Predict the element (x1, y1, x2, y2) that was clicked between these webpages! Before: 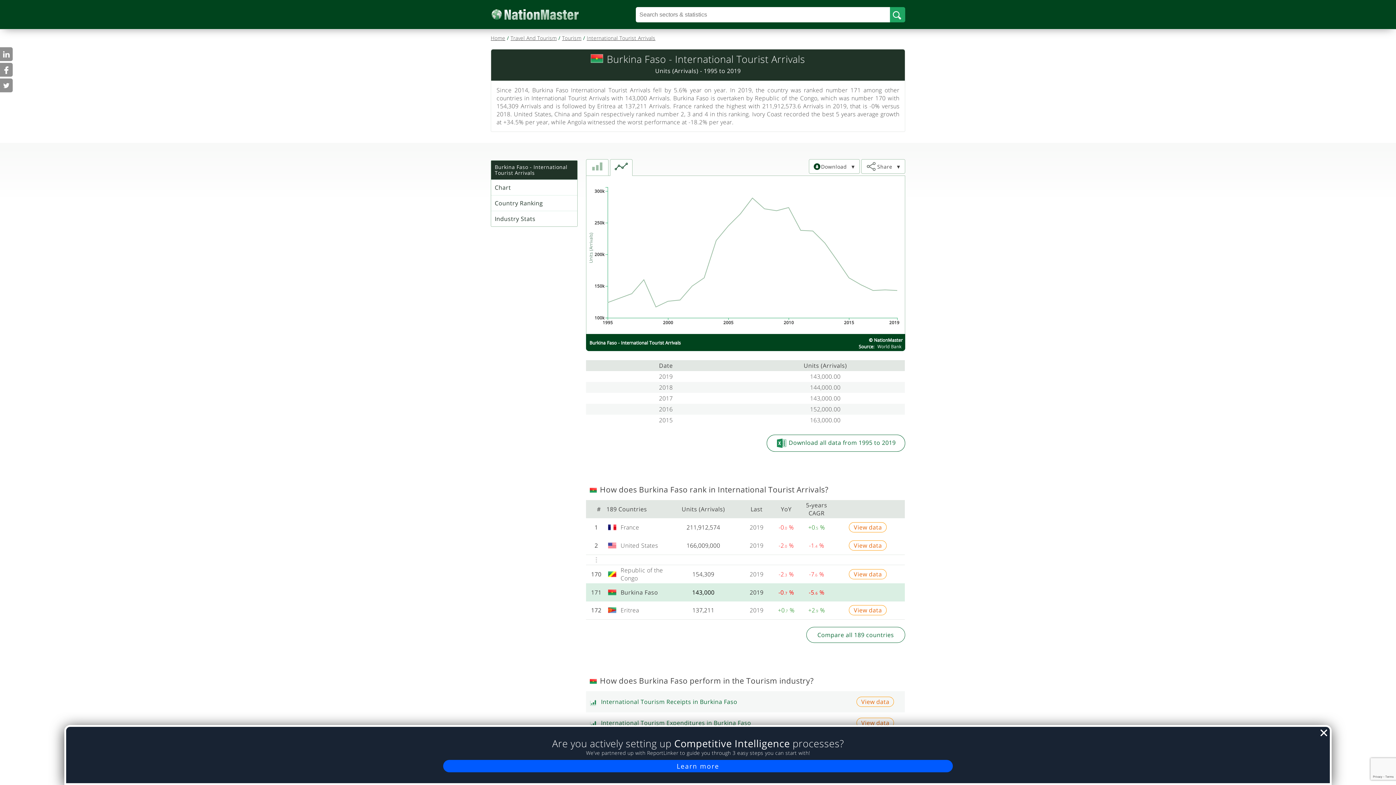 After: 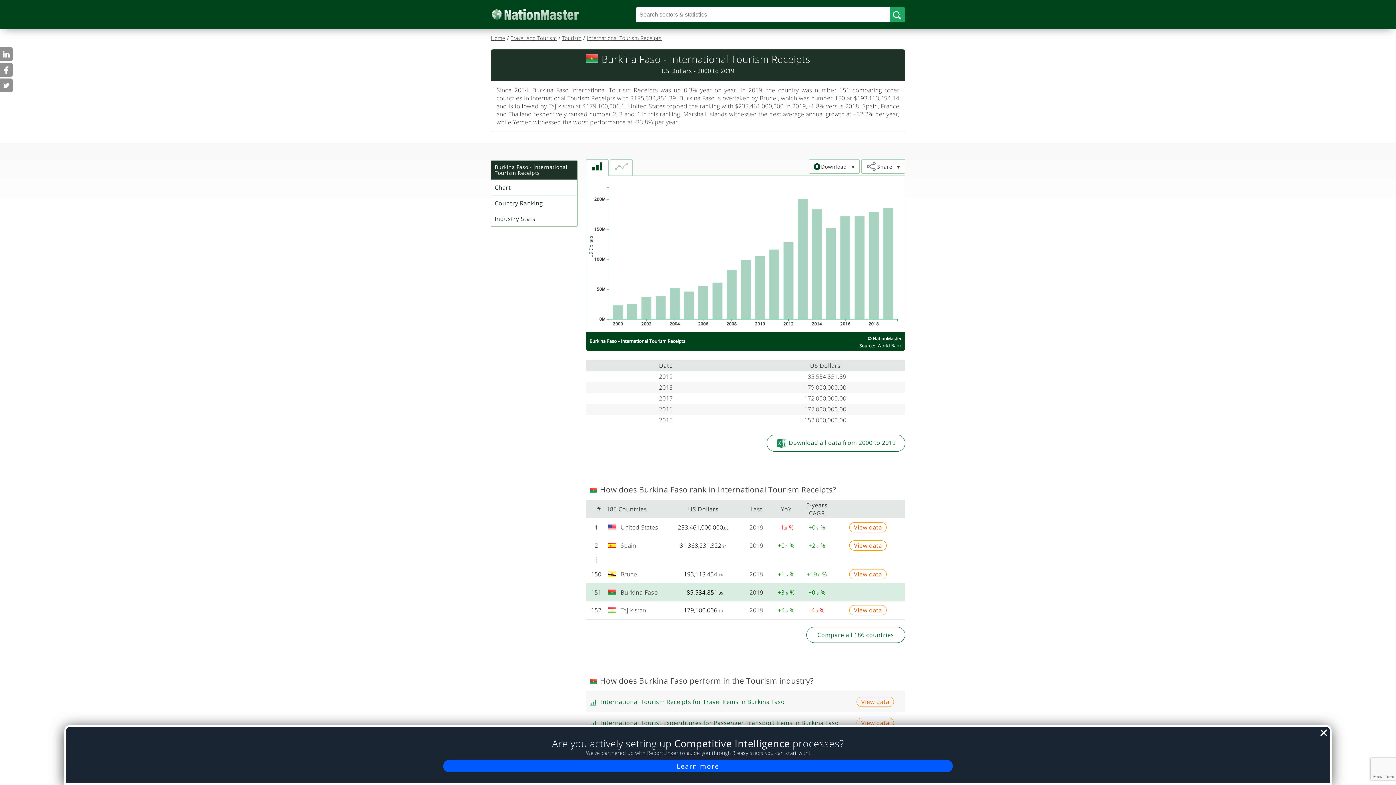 Action: label: View data bbox: (856, 697, 894, 707)